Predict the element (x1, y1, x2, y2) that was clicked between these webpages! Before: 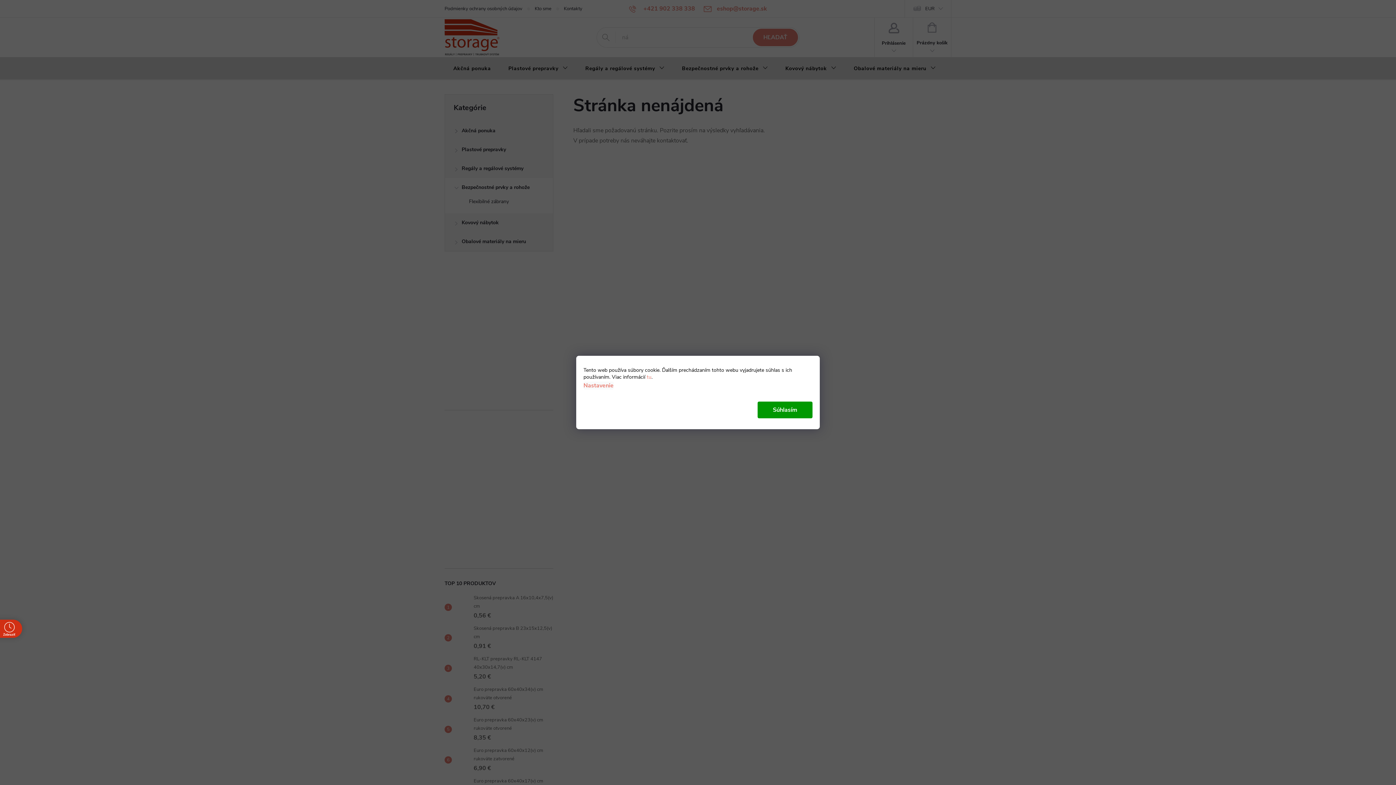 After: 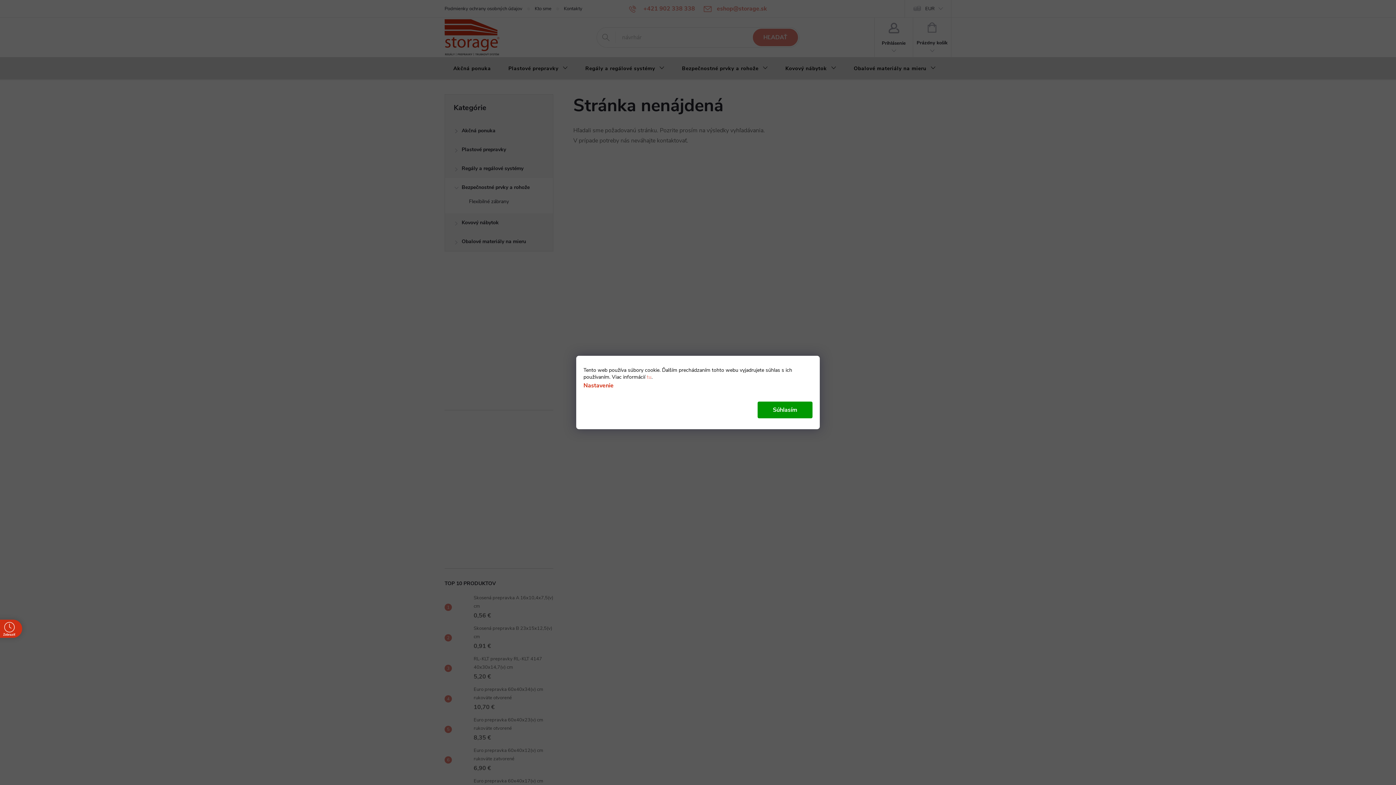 Action: bbox: (583, 381, 613, 389) label: Nastavenie